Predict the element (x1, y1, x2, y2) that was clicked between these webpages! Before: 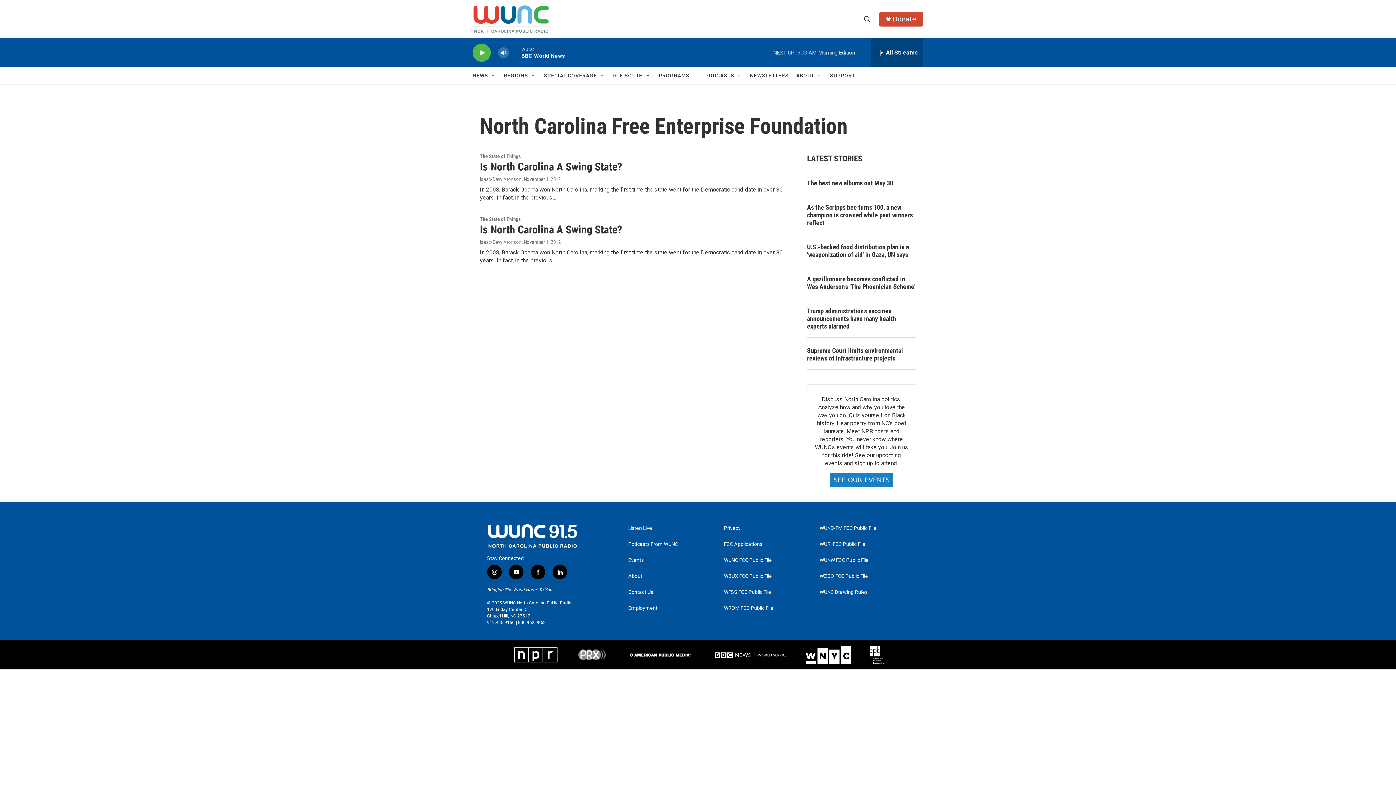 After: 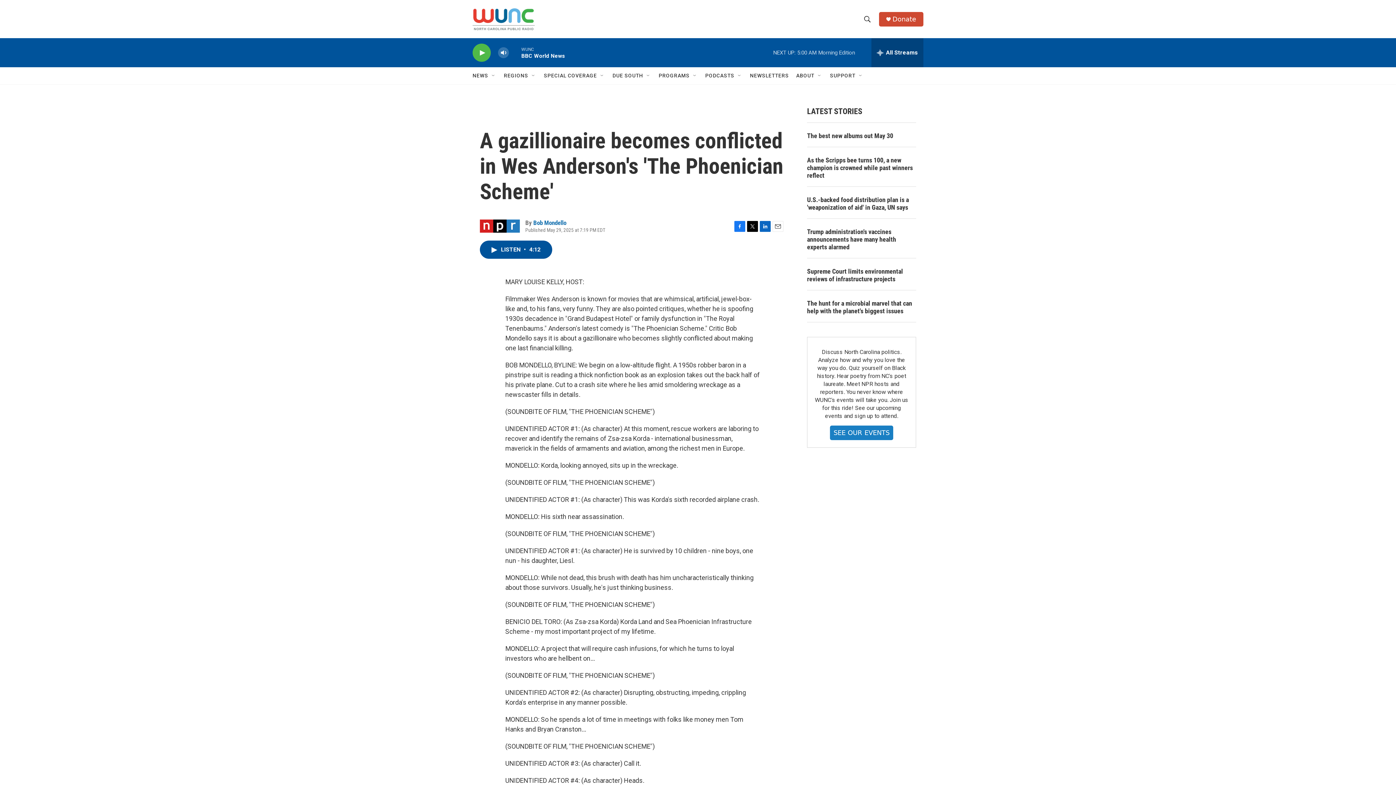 Action: label: A gazillionaire becomes conflicted in Wes Anderson's 'The Phoenician Scheme' bbox: (807, 275, 916, 290)